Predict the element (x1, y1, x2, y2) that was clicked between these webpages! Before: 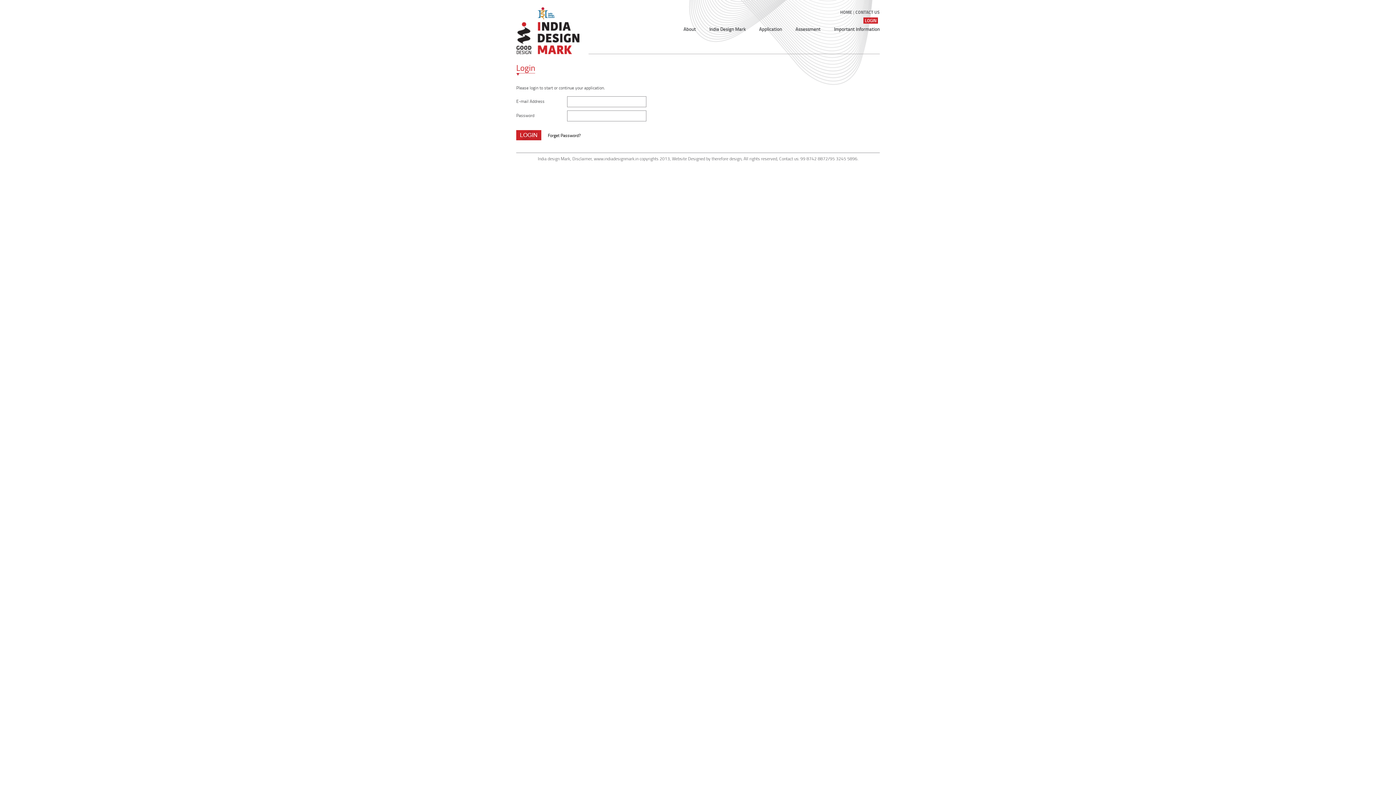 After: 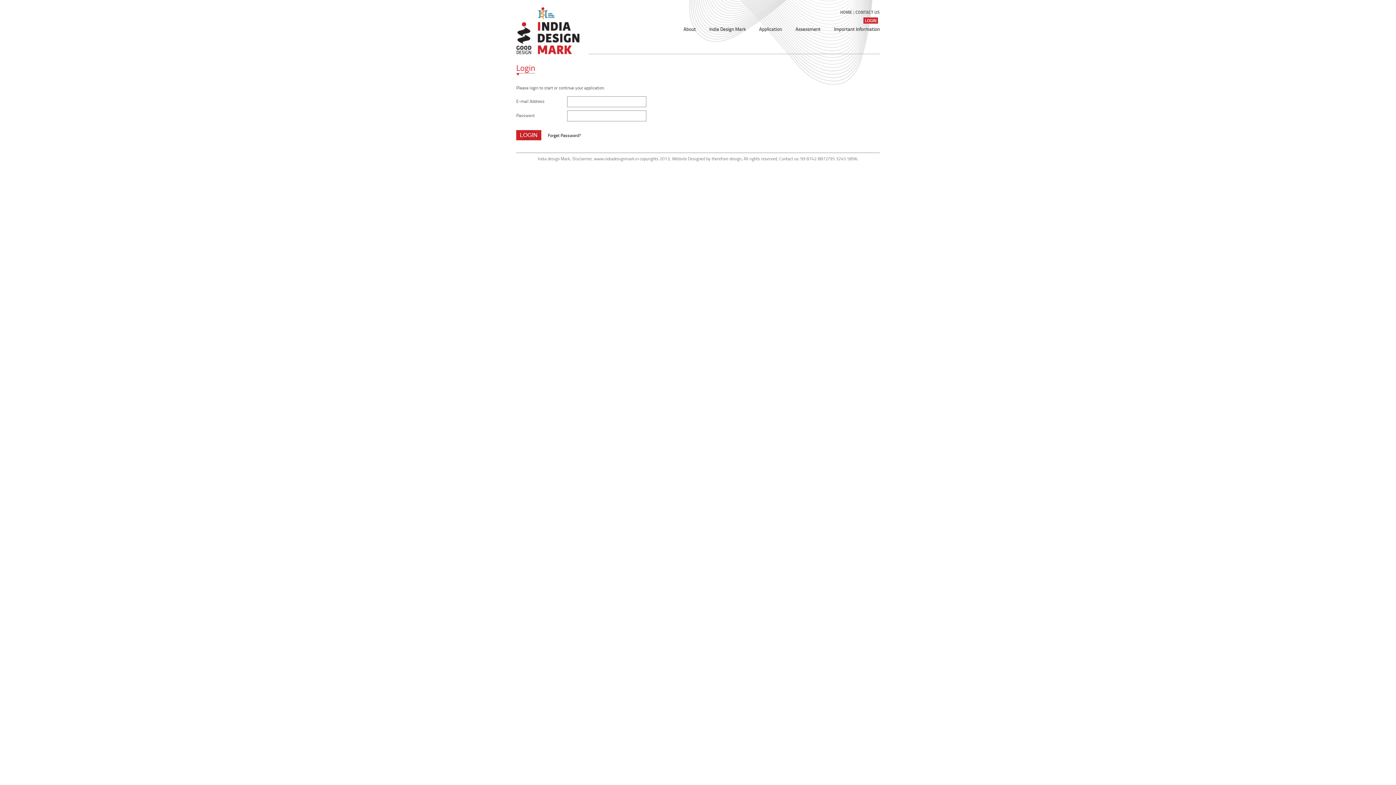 Action: label: LOGIN bbox: (863, 17, 878, 23)